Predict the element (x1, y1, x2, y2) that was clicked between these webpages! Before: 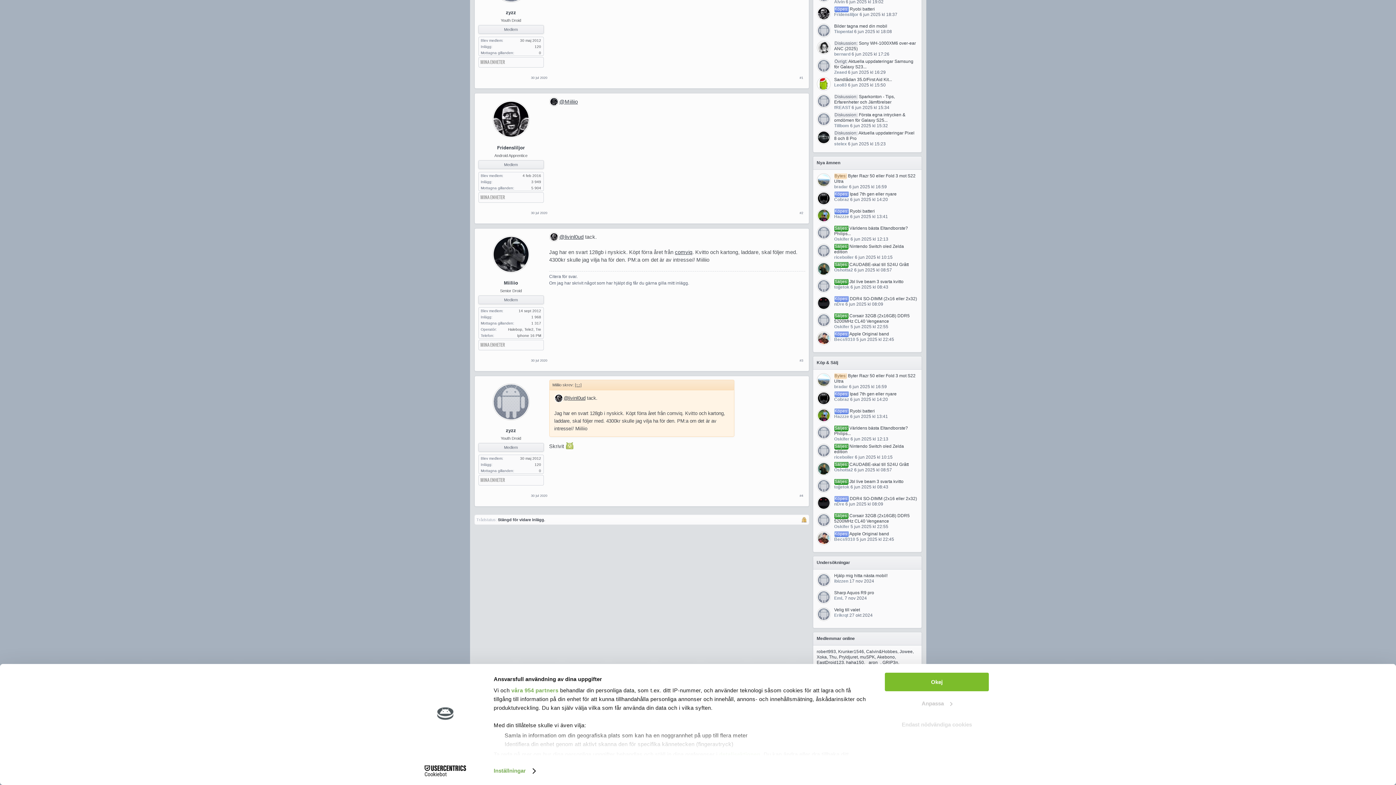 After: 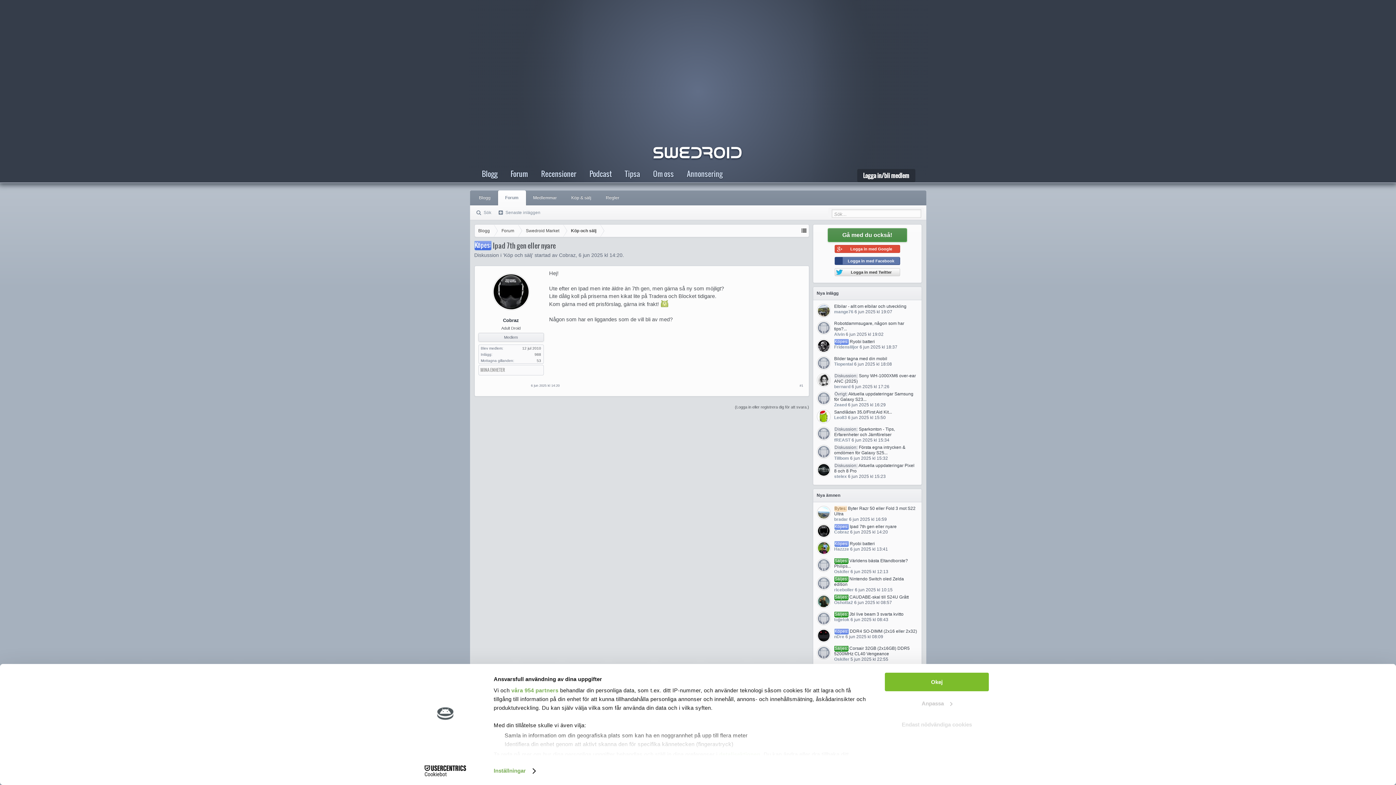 Action: bbox: (850, 391, 896, 396) label: Ipad 7th gen eller nyare
